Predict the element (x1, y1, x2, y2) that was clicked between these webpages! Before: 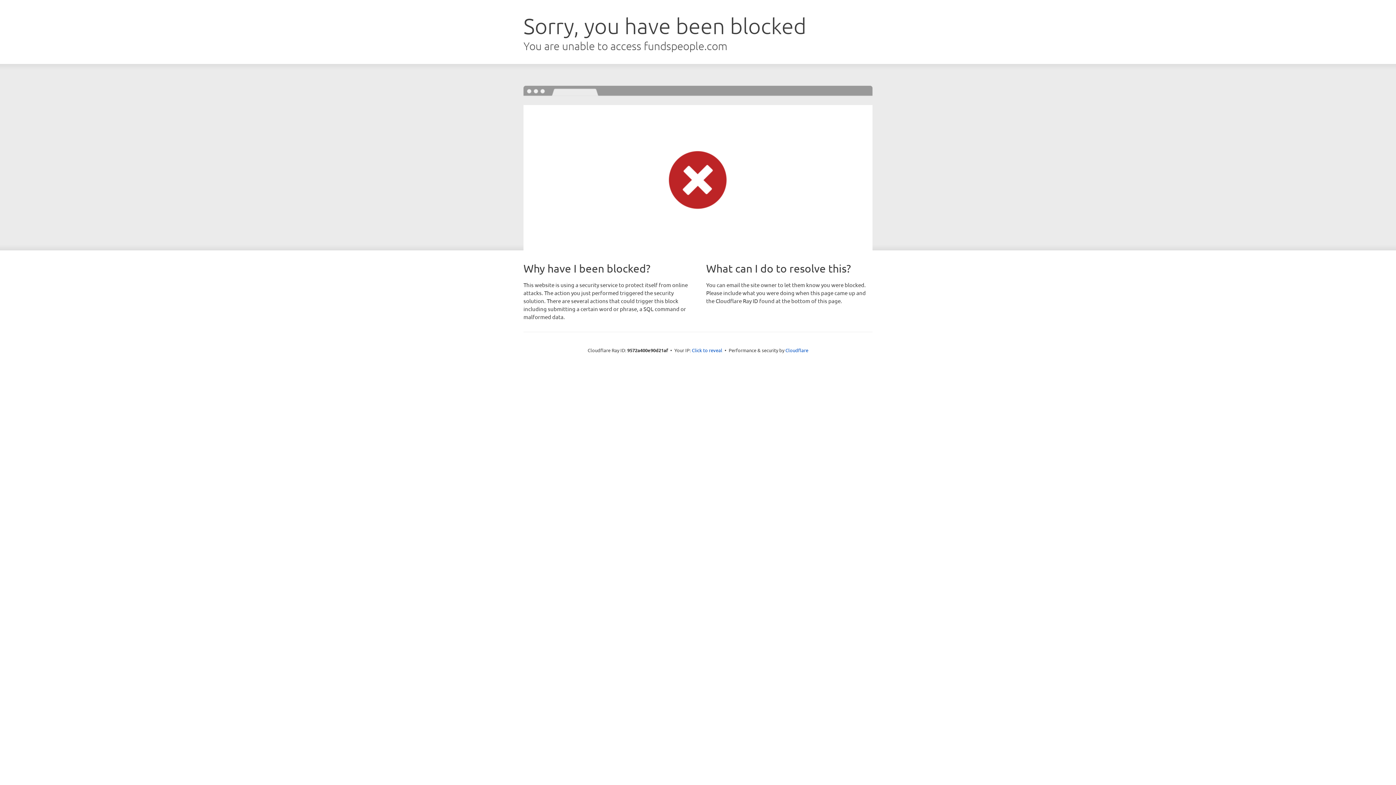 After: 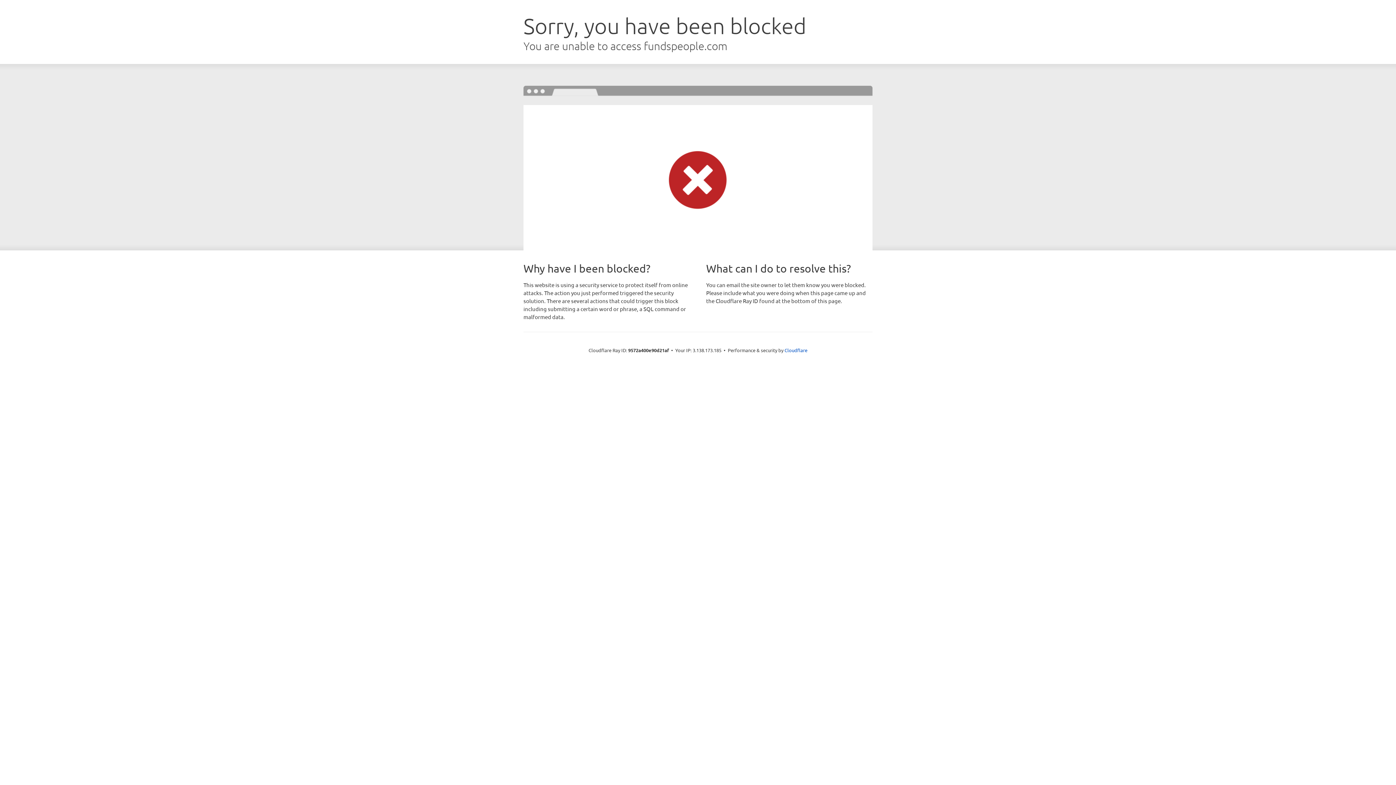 Action: bbox: (692, 346, 722, 353) label: Click to reveal